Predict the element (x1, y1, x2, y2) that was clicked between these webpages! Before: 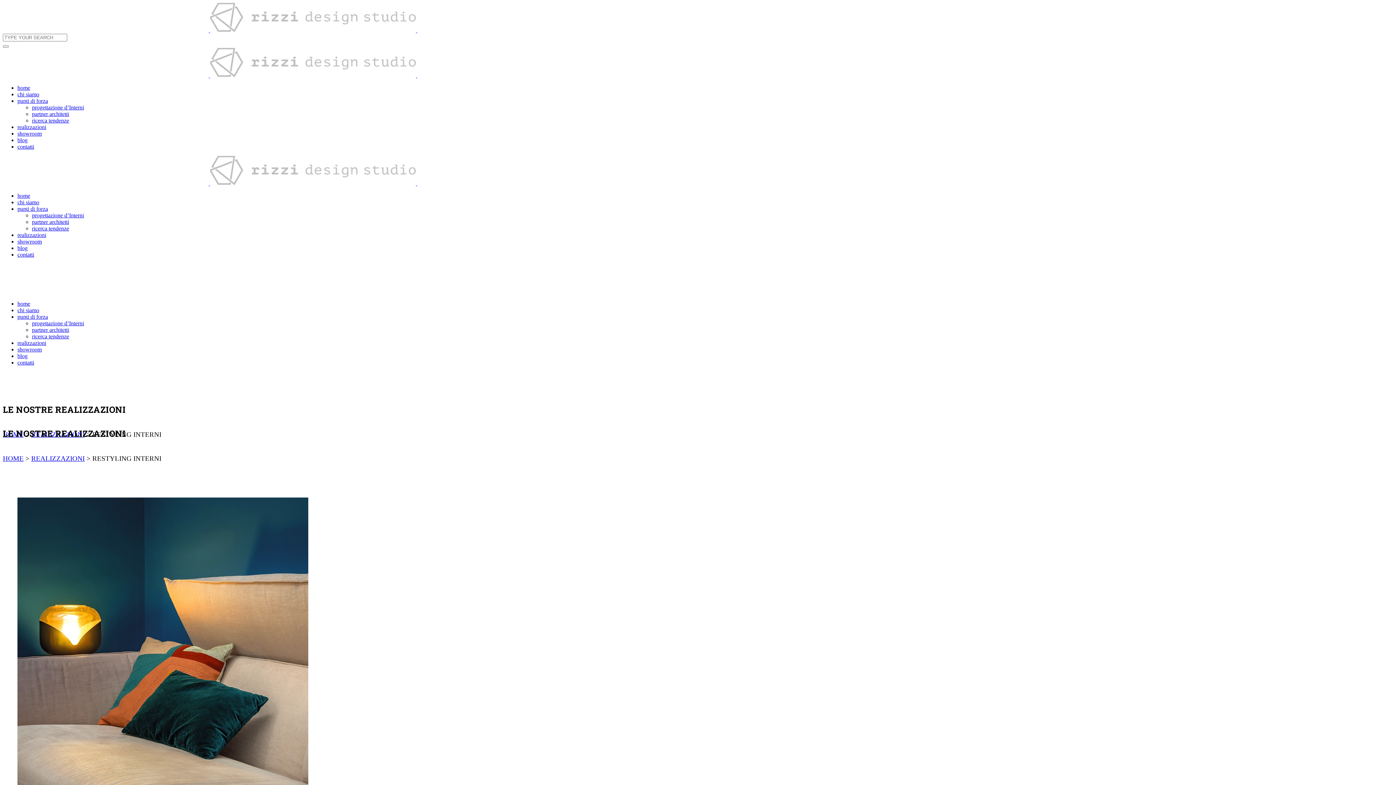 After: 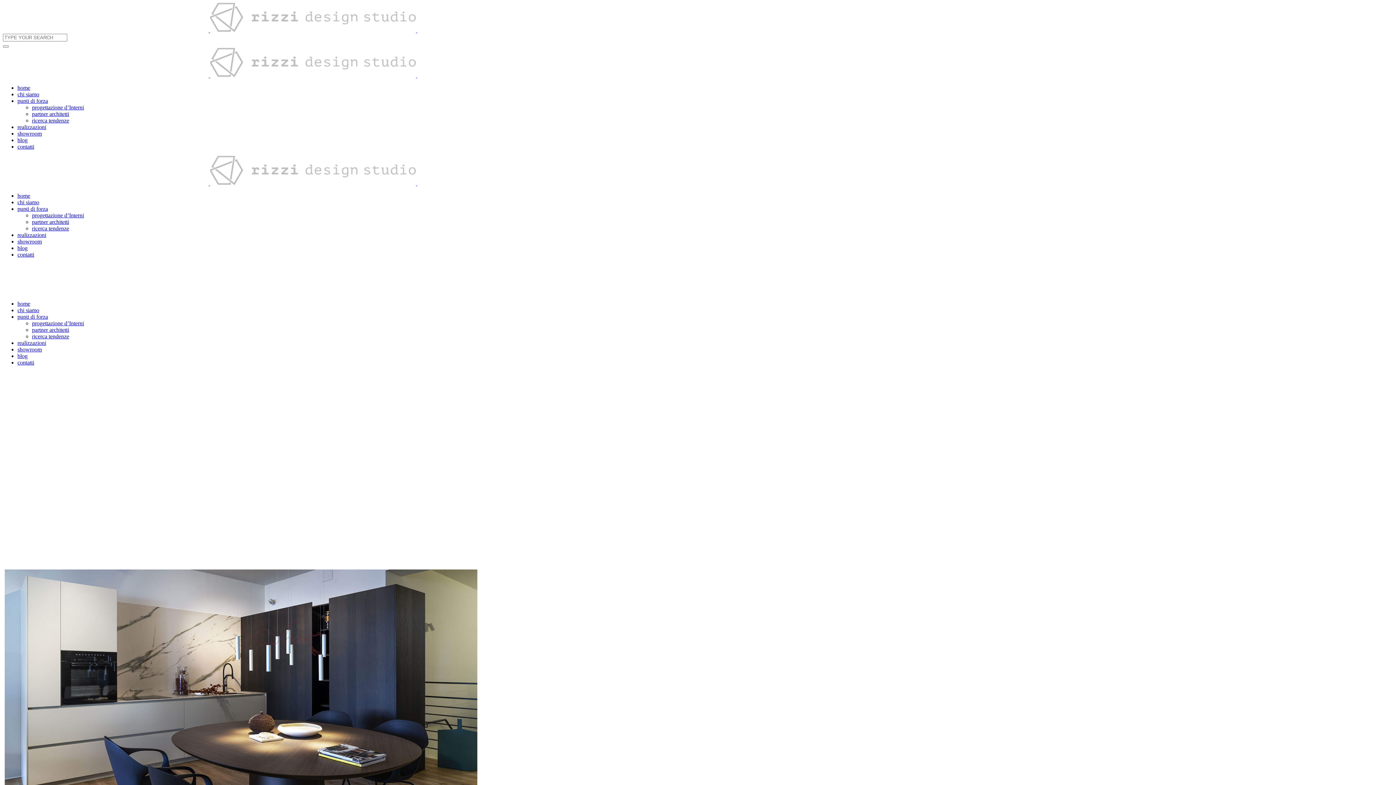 Action: bbox: (17, 97, 48, 104) label: punti di forza